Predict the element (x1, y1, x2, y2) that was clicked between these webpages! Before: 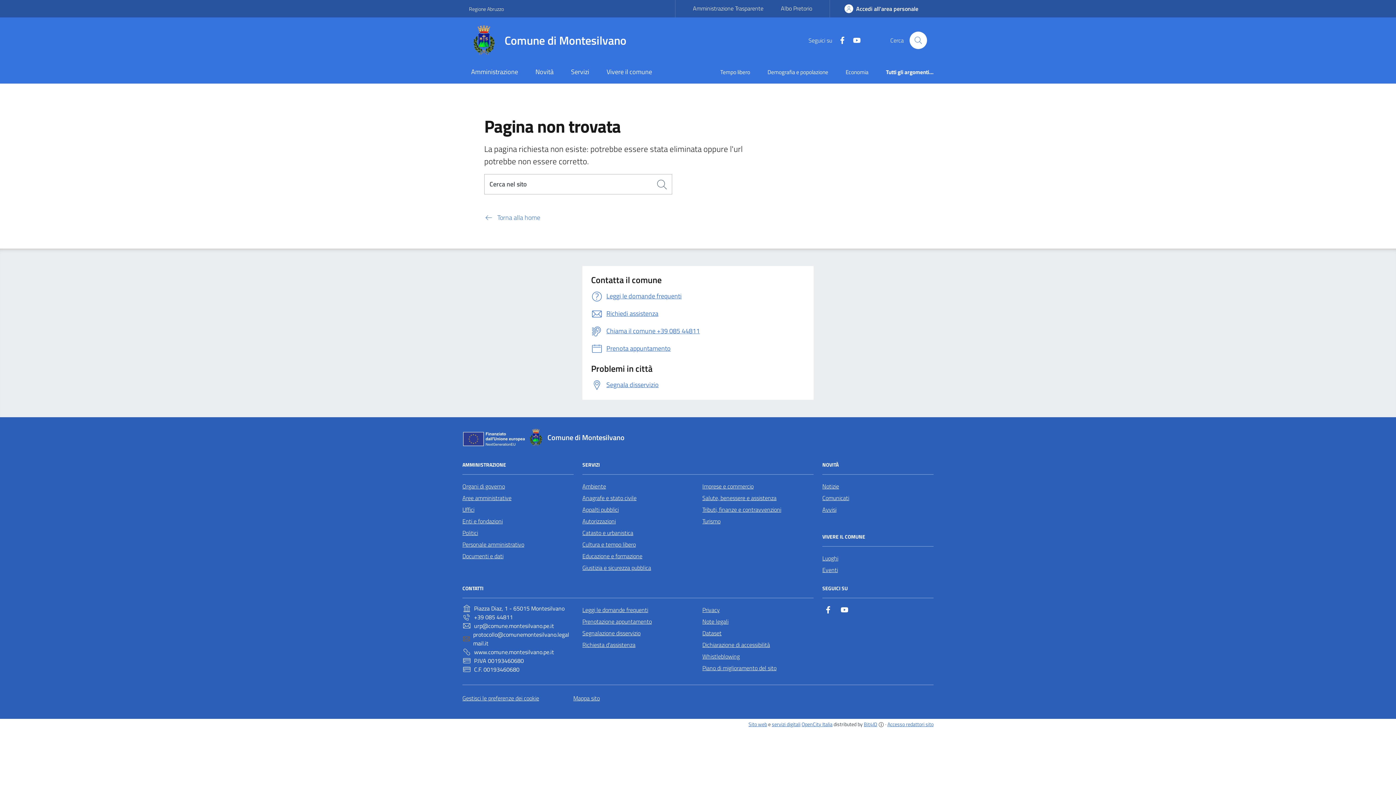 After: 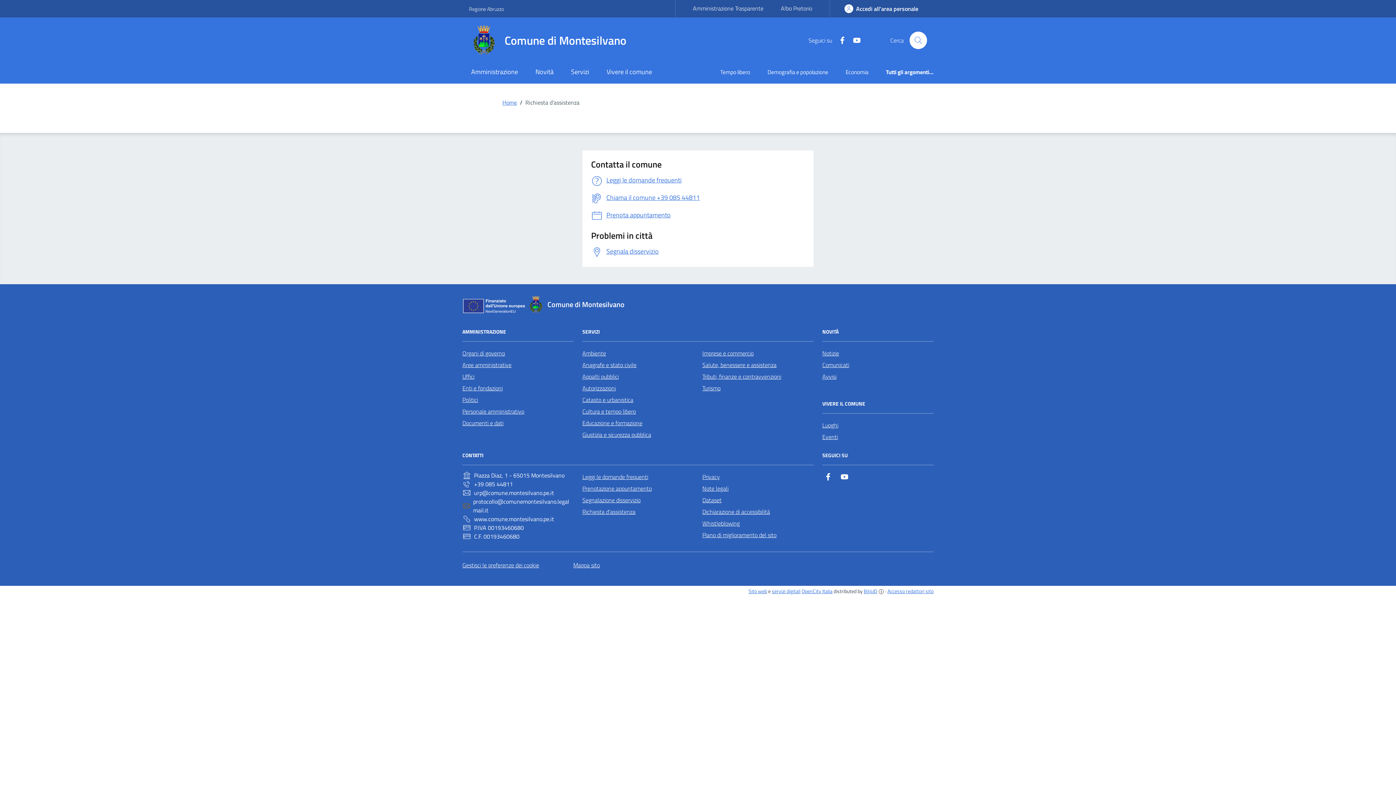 Action: bbox: (582, 639, 635, 650) label: Richiesta d'assistenza